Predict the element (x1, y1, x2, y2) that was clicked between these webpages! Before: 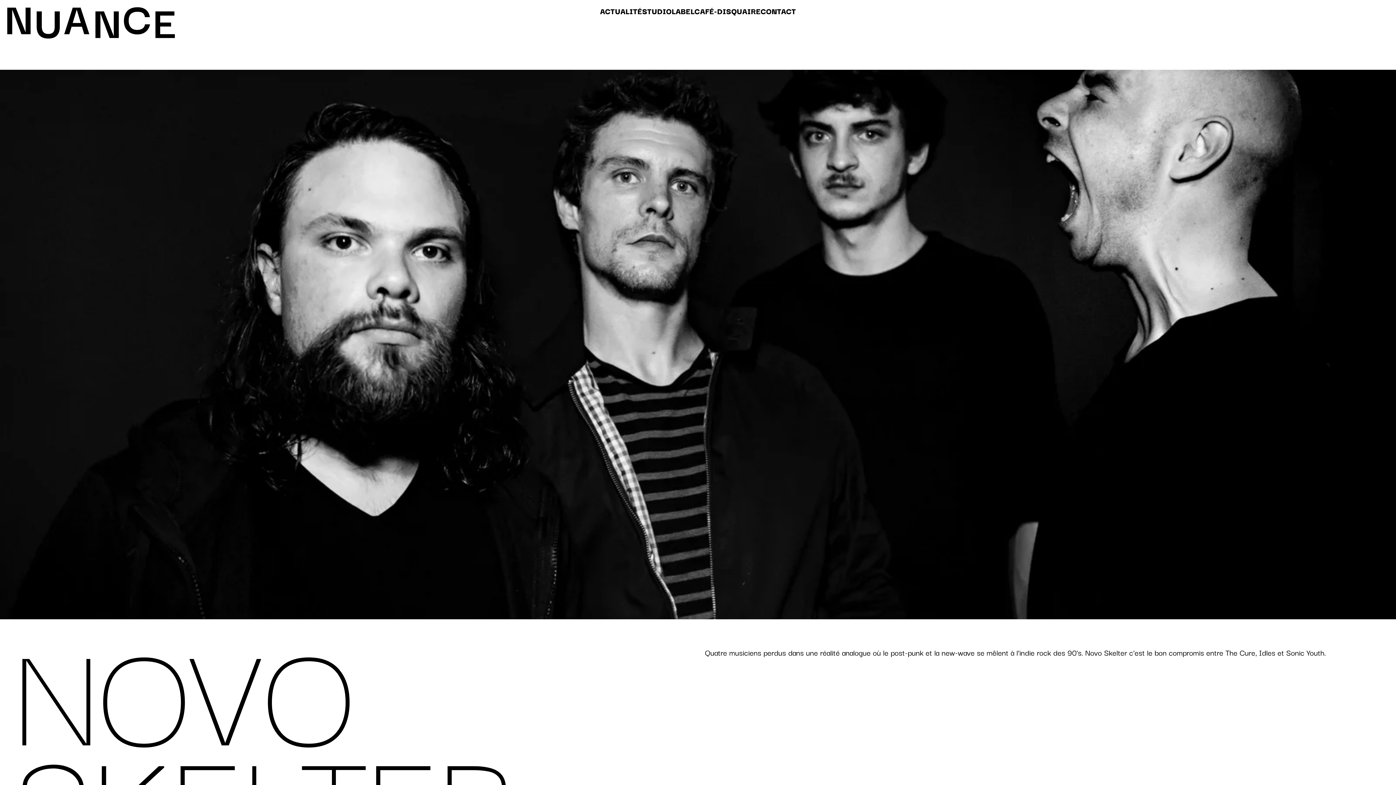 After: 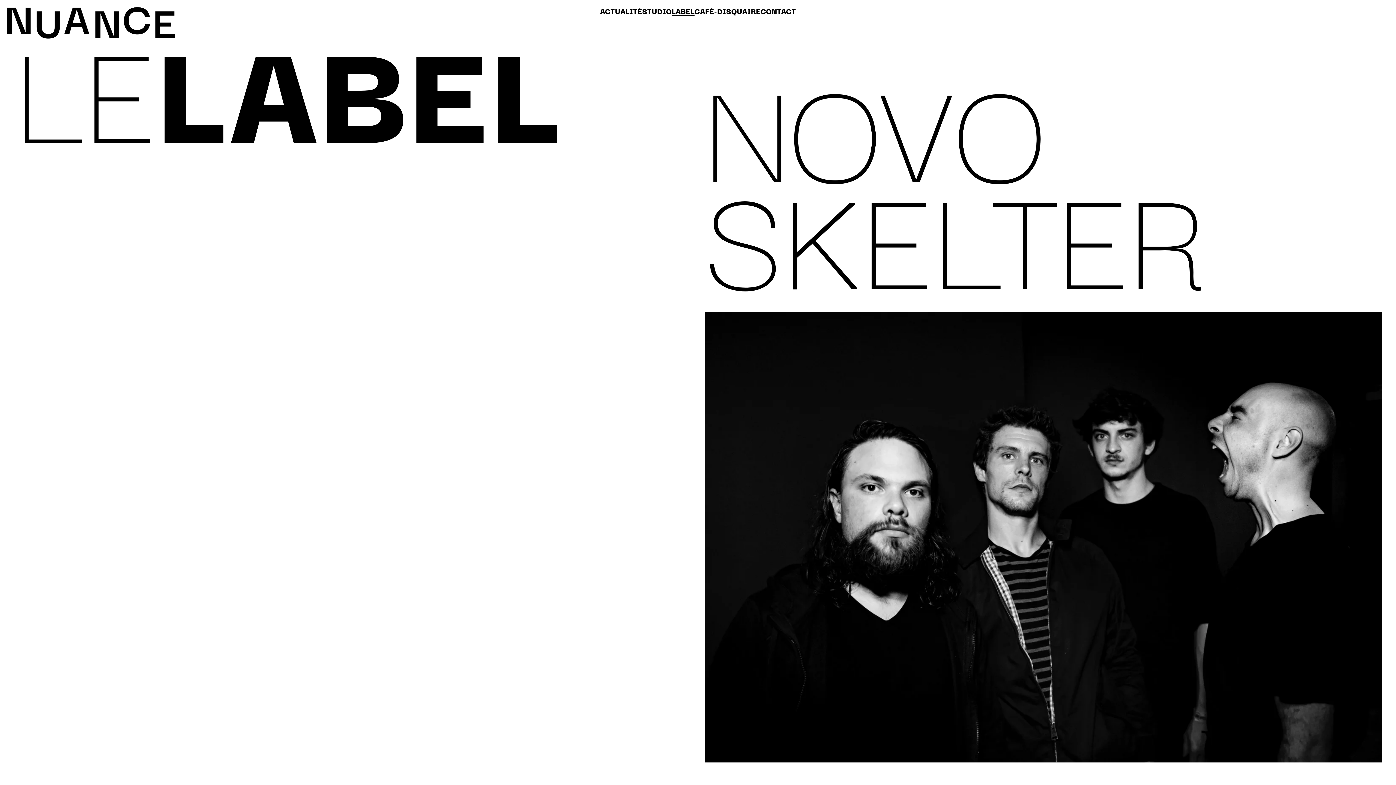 Action: bbox: (671, 5, 694, 16) label: LABEL